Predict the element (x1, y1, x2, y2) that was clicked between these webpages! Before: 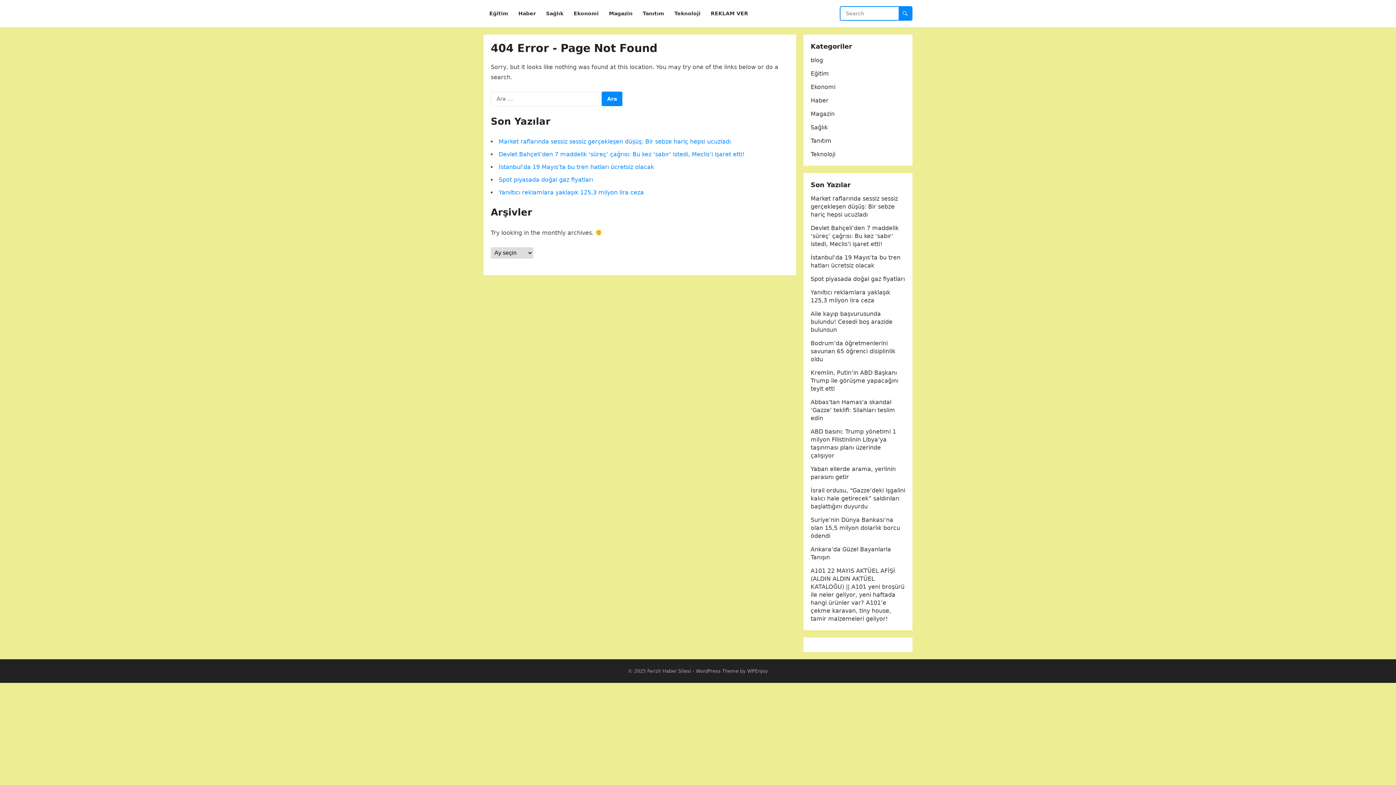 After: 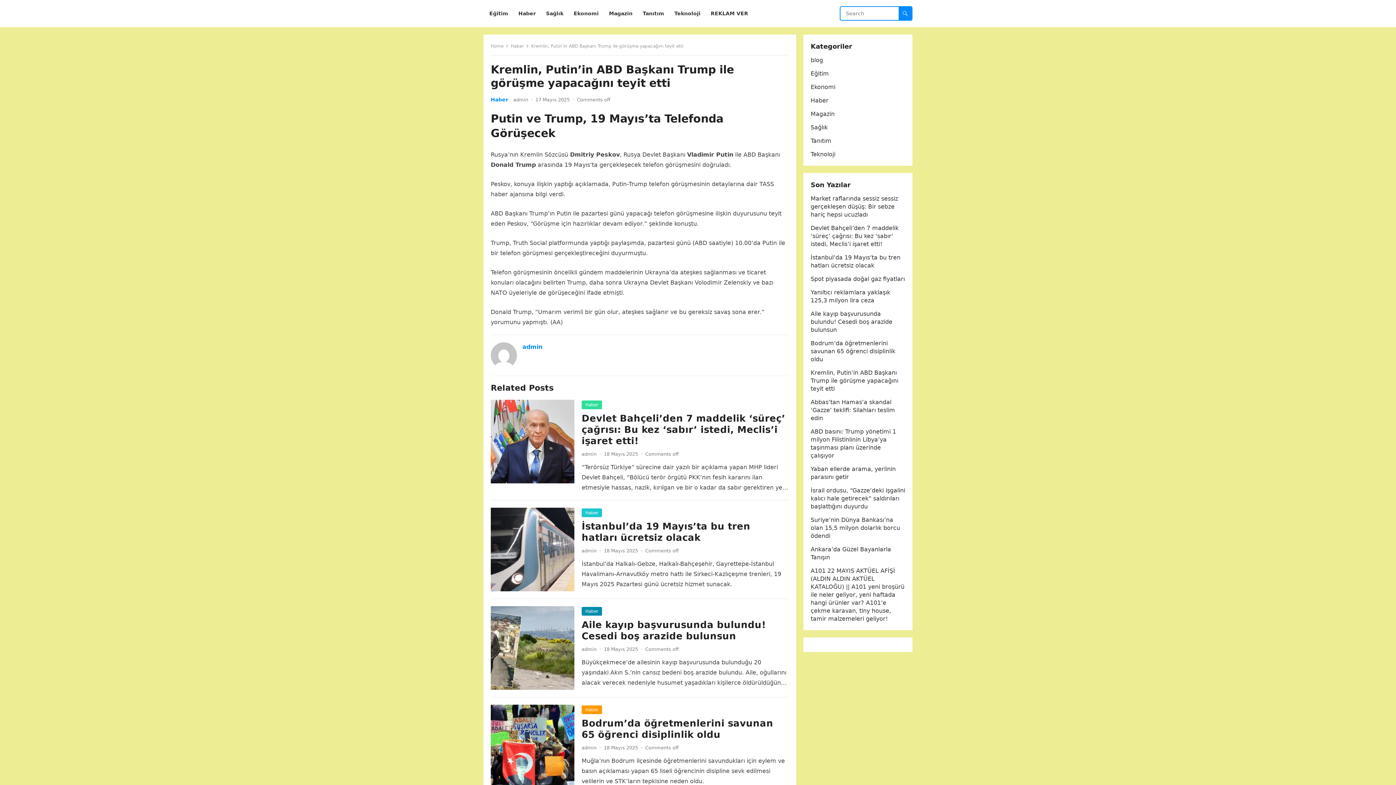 Action: label: Kremlin, Putin’in ABD Başkanı Trump ile görüşme yapacağını teyit etti bbox: (810, 369, 898, 392)